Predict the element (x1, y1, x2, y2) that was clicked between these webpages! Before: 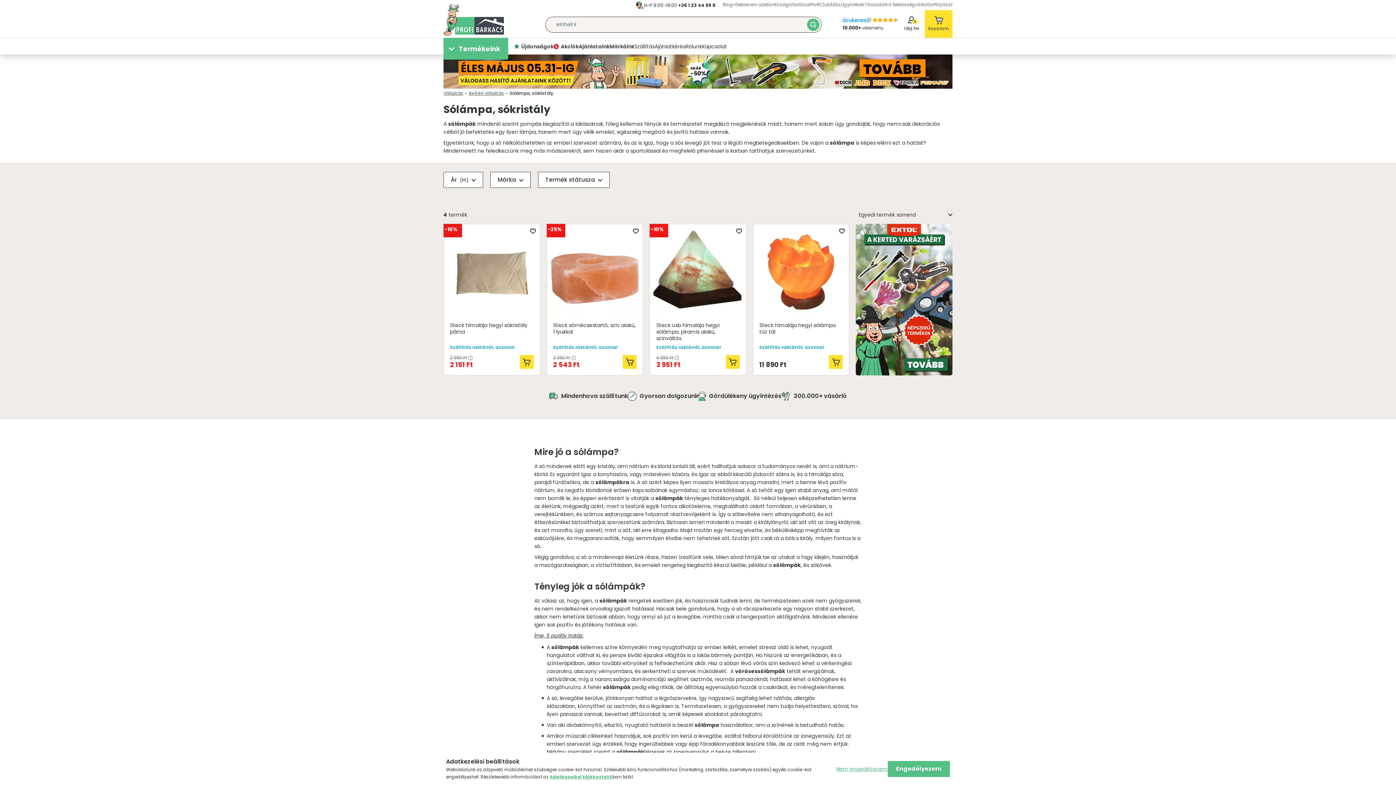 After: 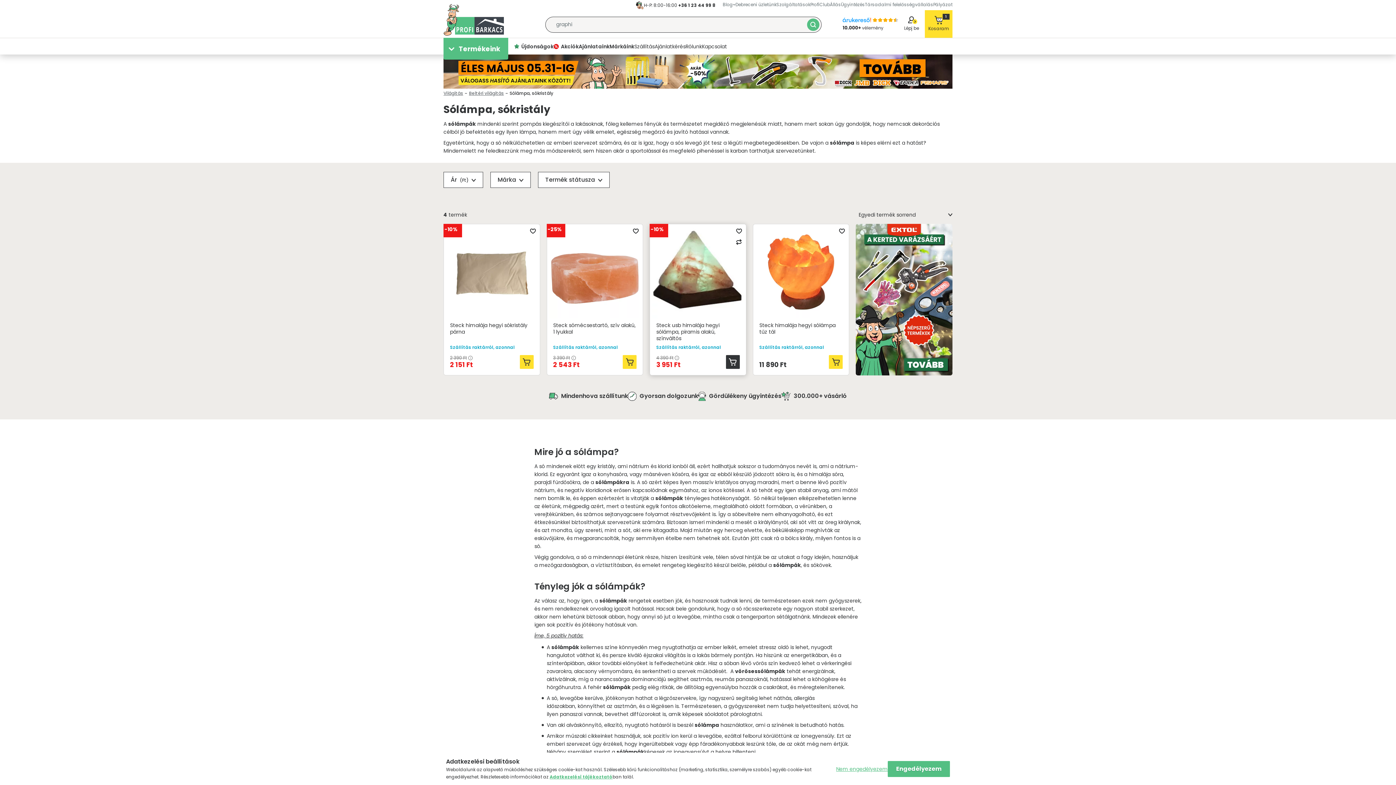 Action: bbox: (726, 355, 739, 369)